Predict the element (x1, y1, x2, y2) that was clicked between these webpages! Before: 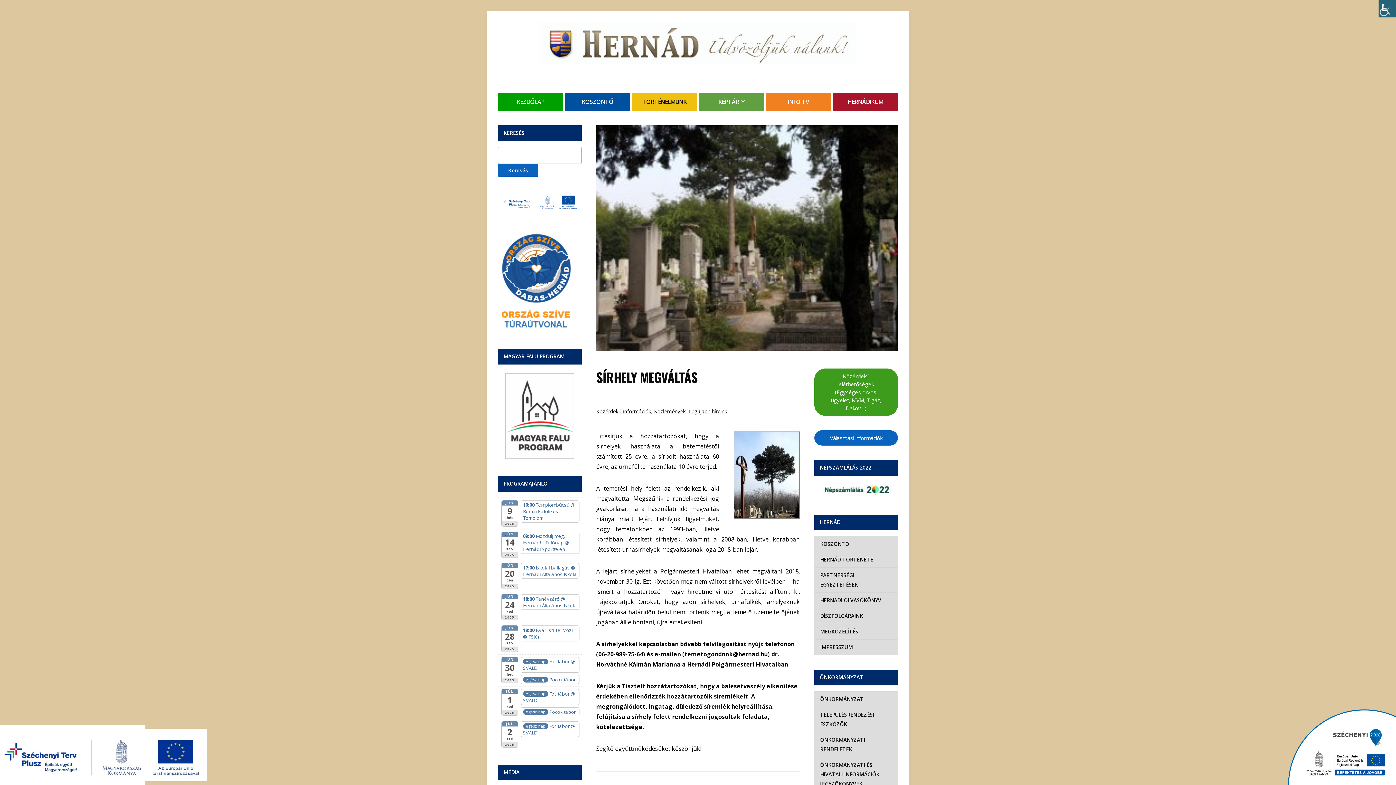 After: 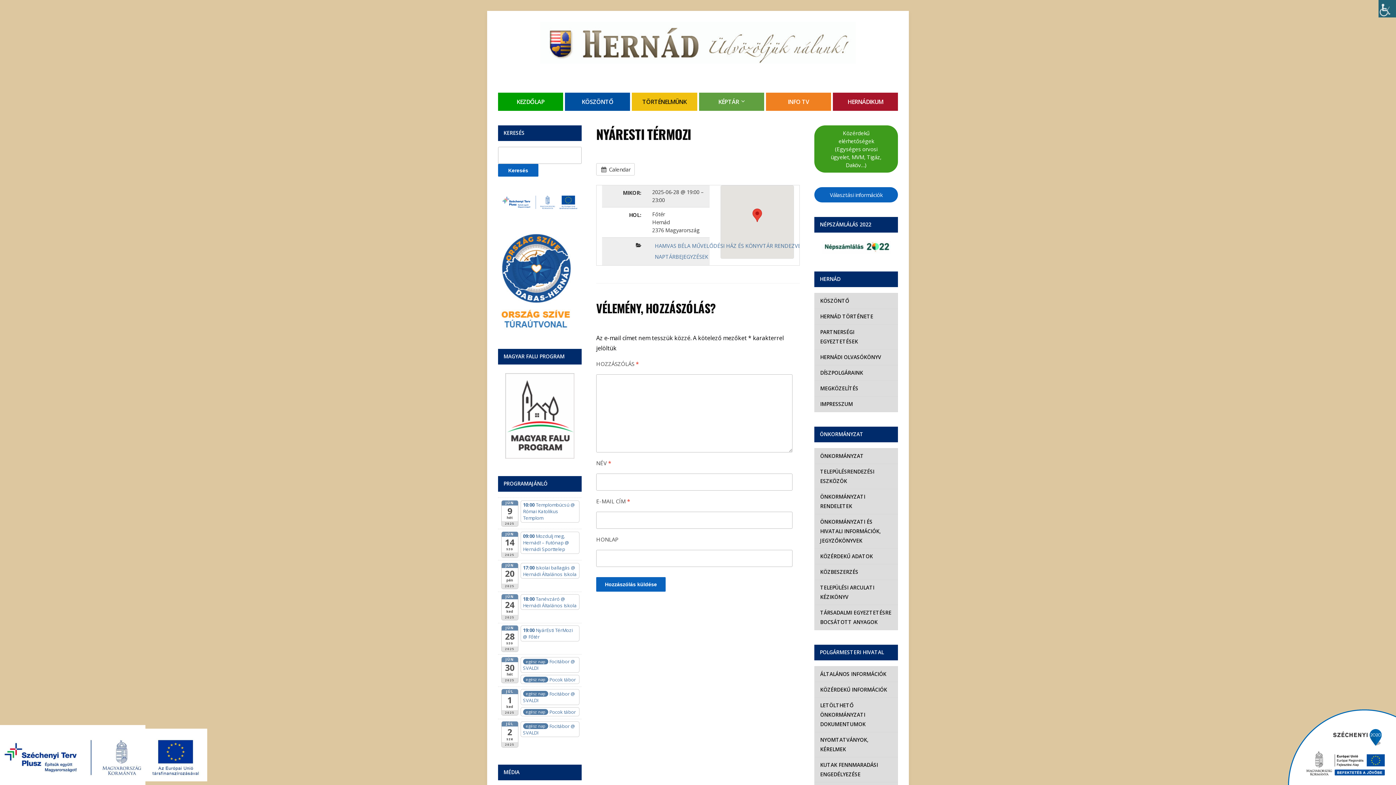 Action: bbox: (520, 625, 579, 641) label: 19:00 NyárEsti TérMozi @ Főtér